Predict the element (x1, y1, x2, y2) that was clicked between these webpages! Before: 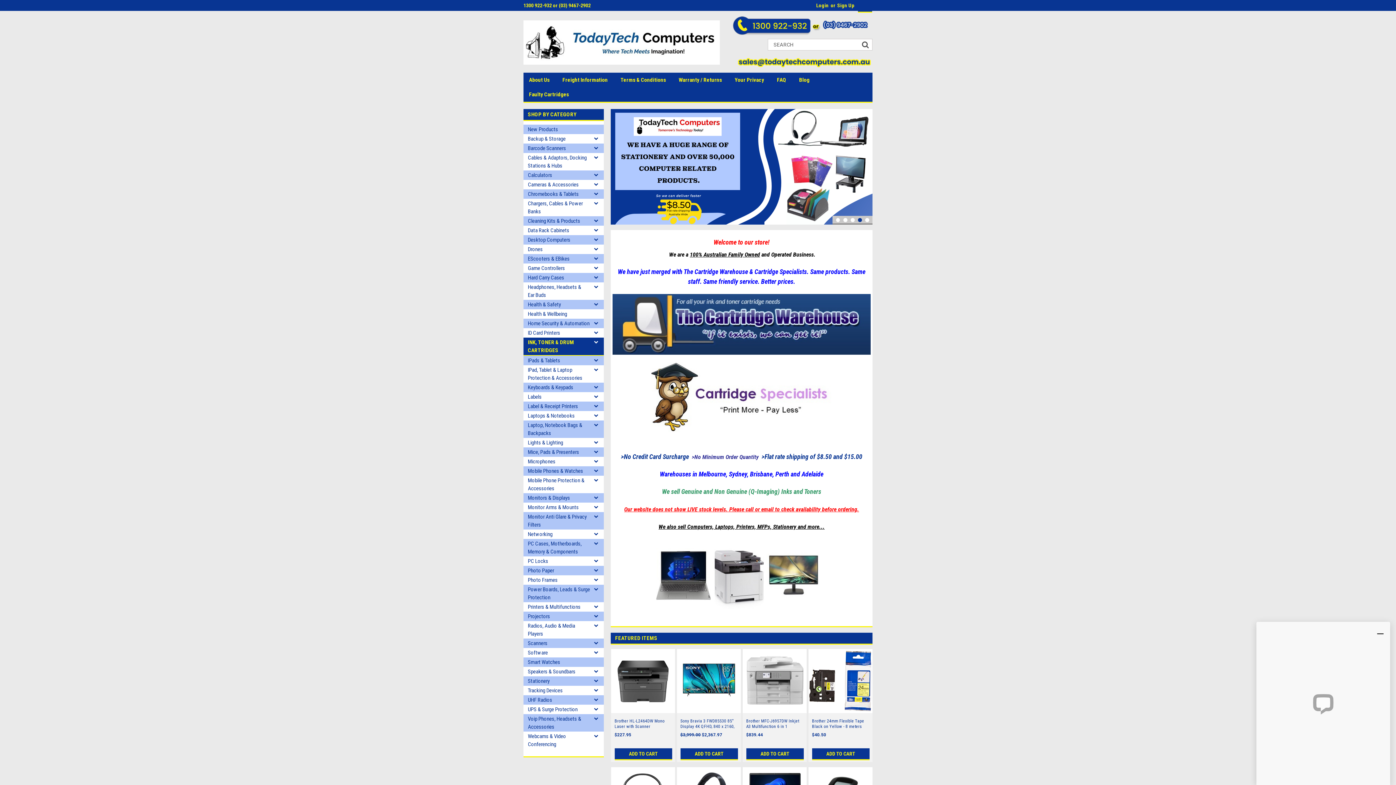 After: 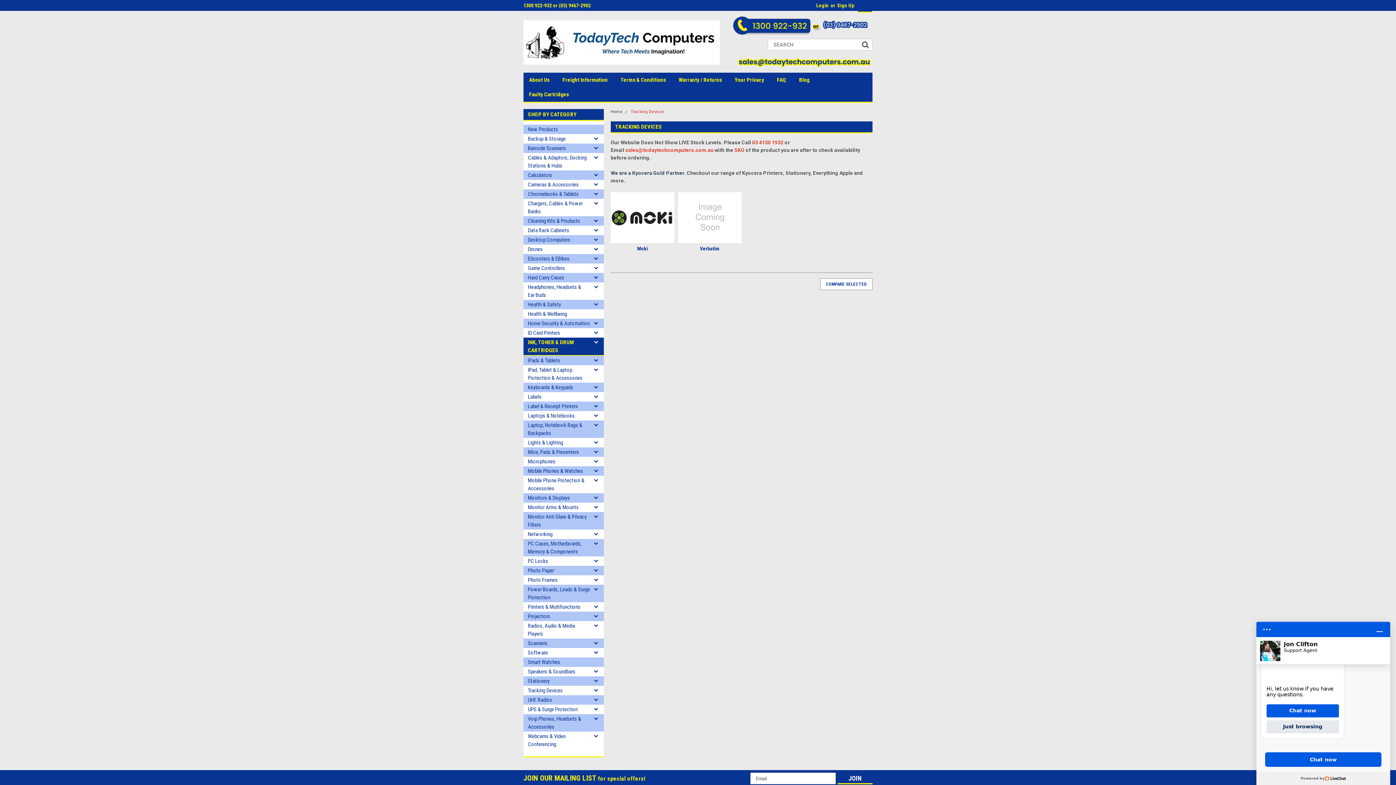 Action: bbox: (523, 686, 591, 695) label: Tracking Devices